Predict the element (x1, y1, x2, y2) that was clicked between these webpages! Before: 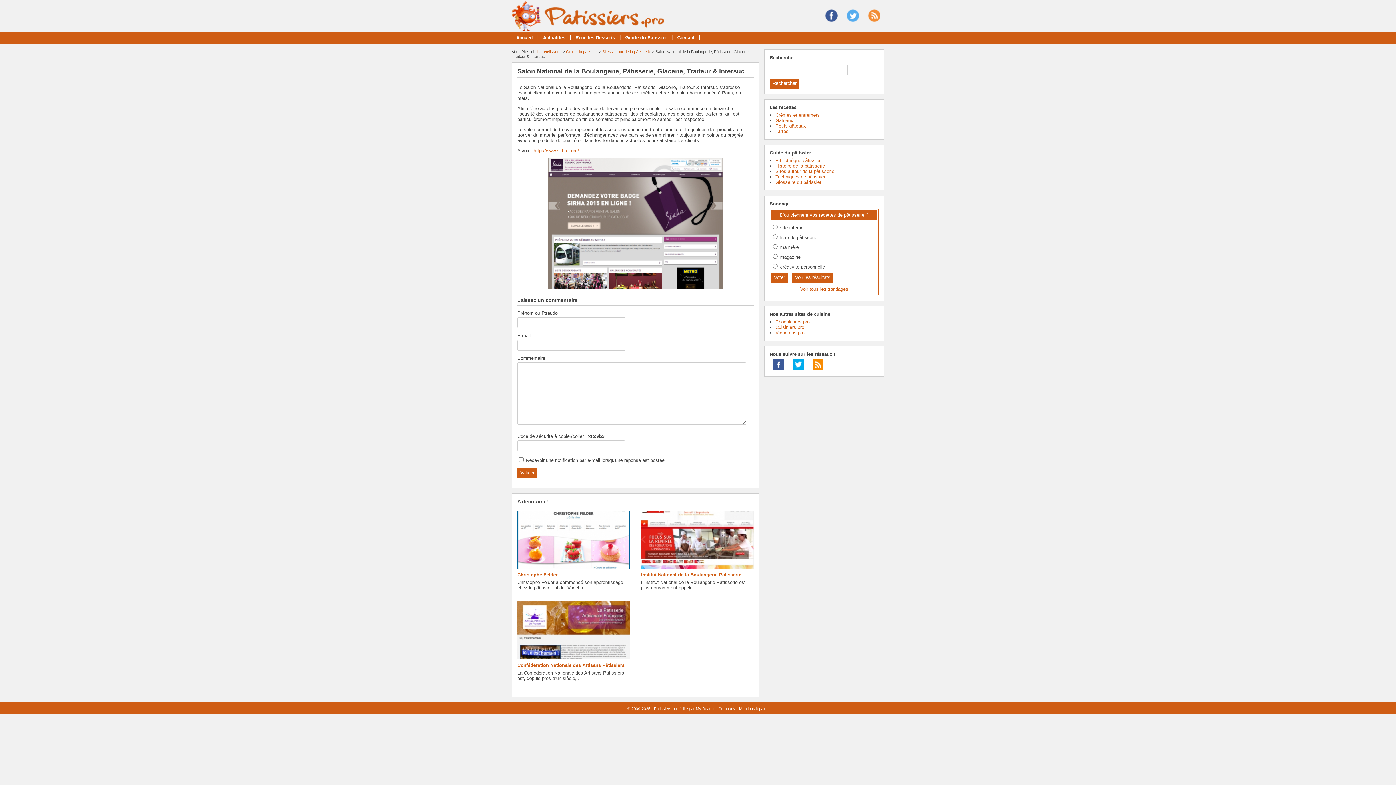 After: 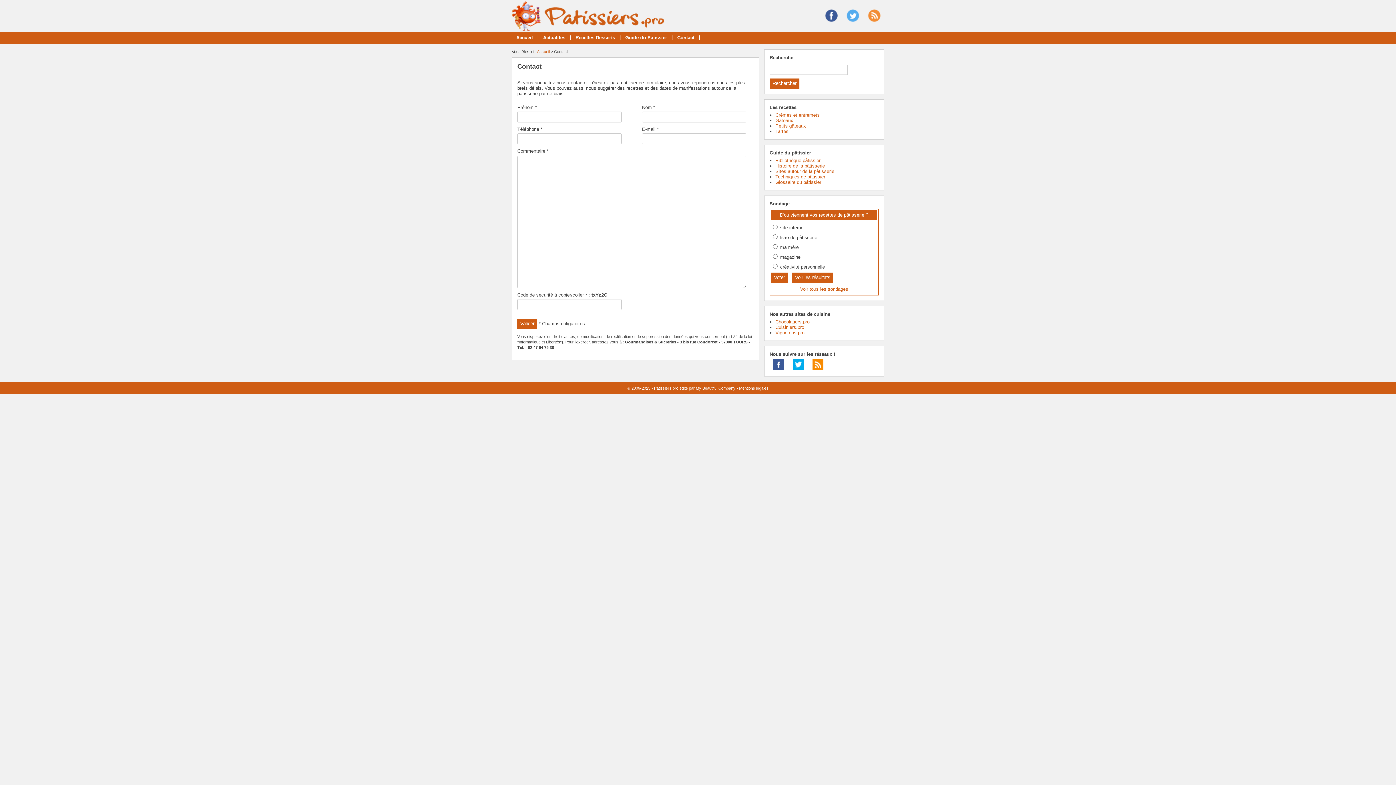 Action: bbox: (673, 32, 698, 44) label: Contact